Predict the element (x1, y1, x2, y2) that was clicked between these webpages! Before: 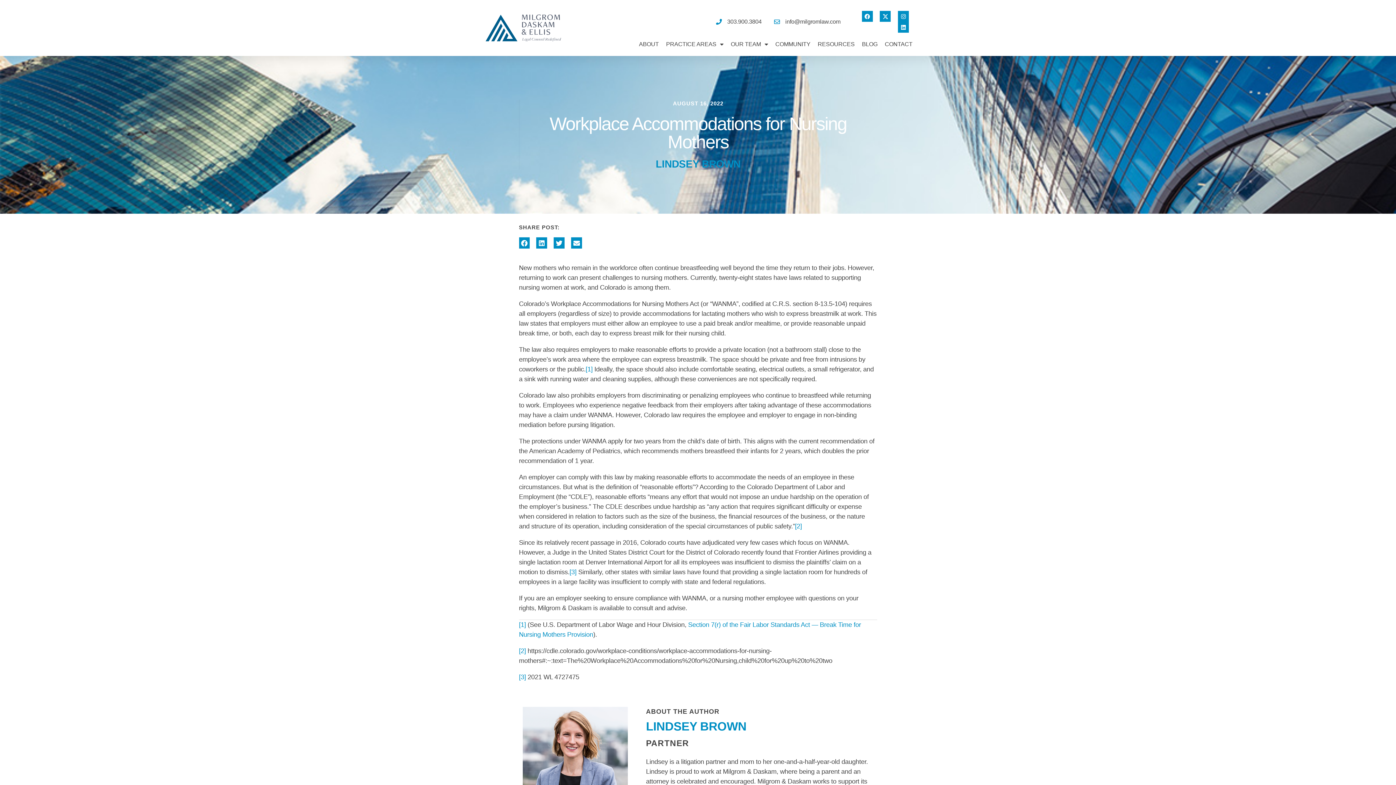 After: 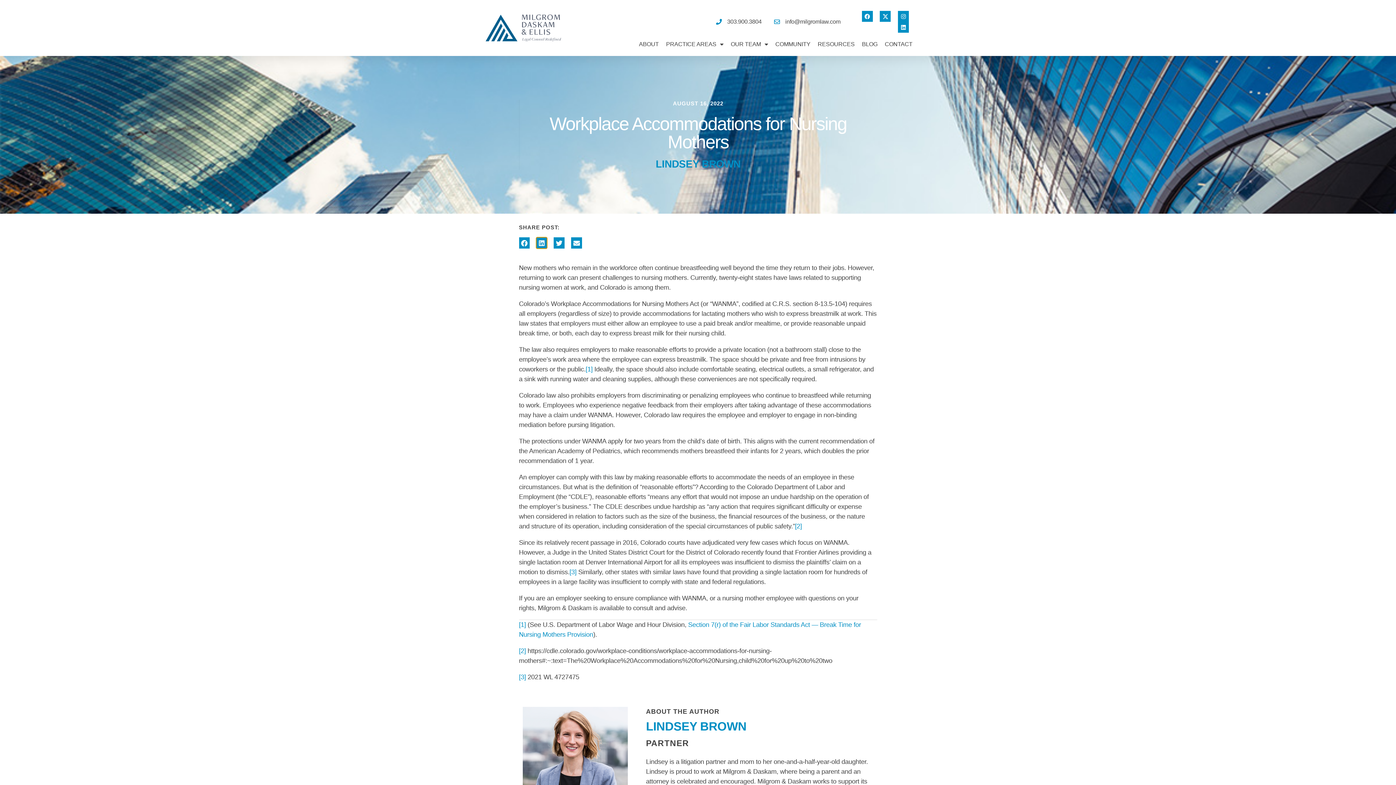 Action: label: Share on linkedin bbox: (536, 237, 547, 248)